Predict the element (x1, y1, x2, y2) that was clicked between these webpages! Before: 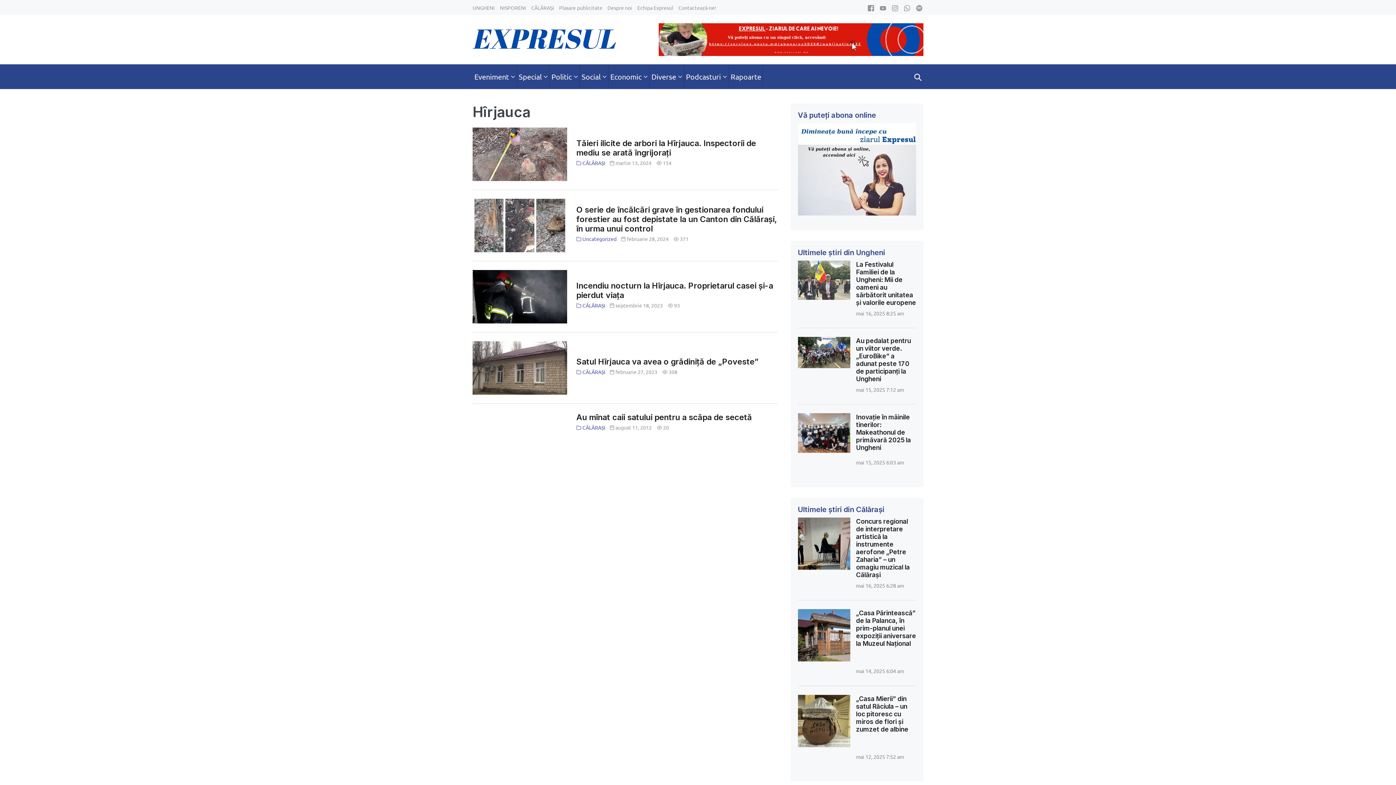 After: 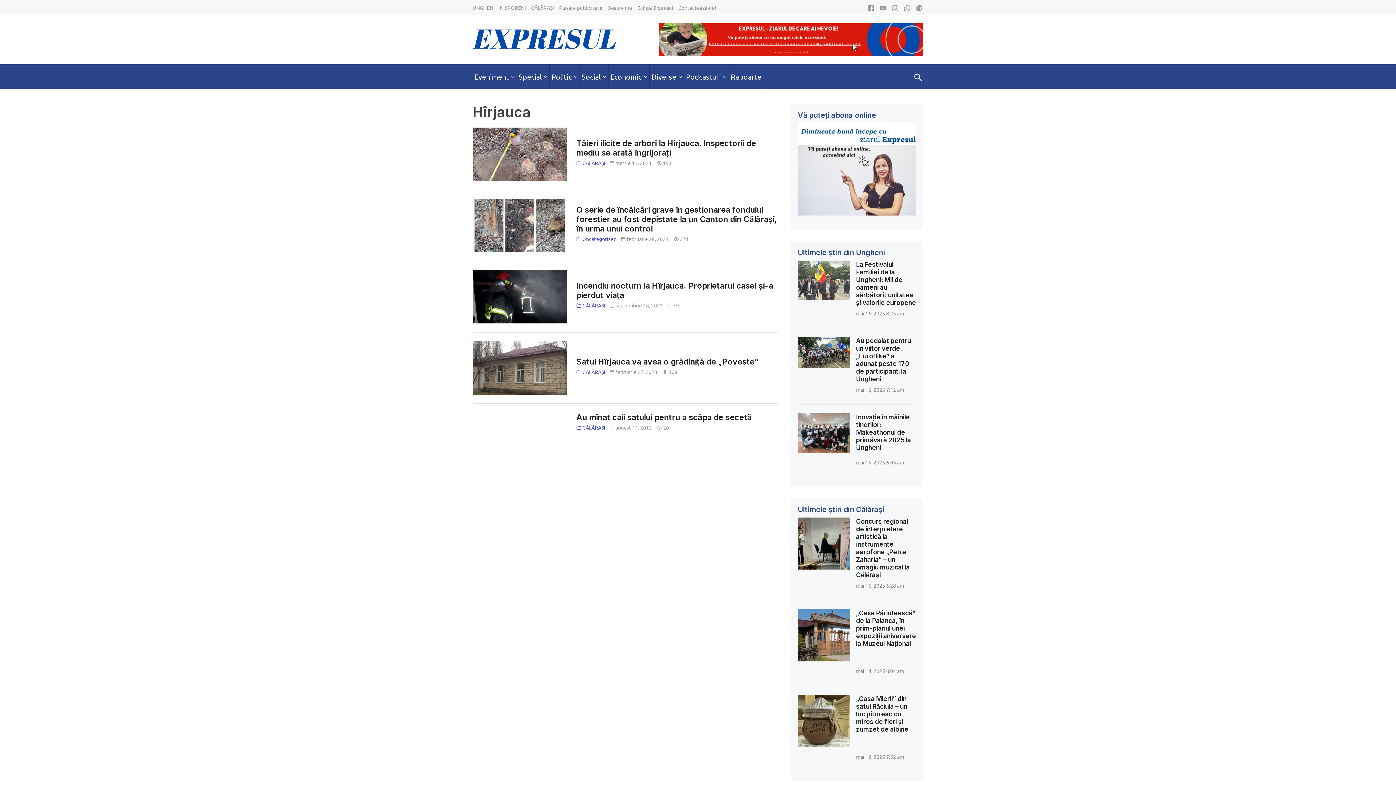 Action: bbox: (916, 2, 922, 12)